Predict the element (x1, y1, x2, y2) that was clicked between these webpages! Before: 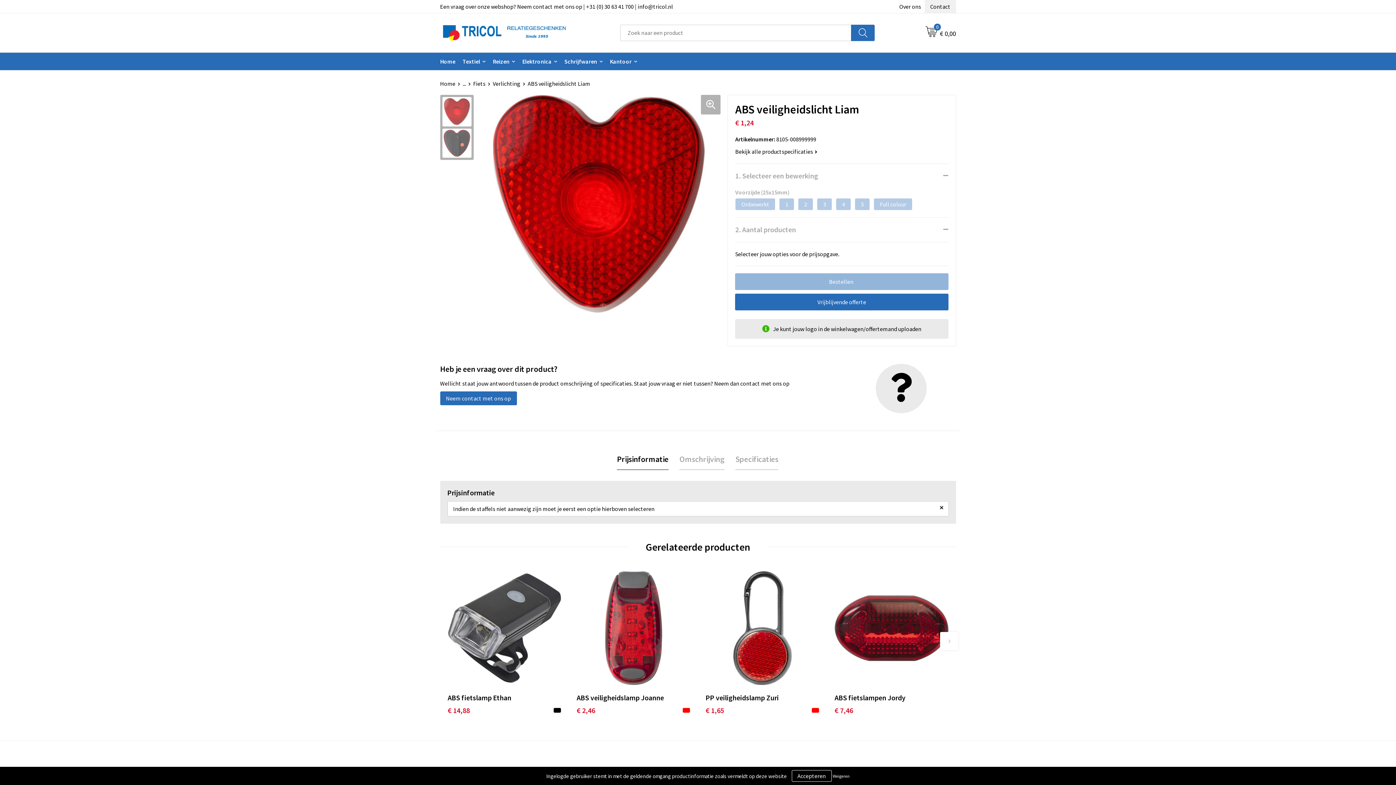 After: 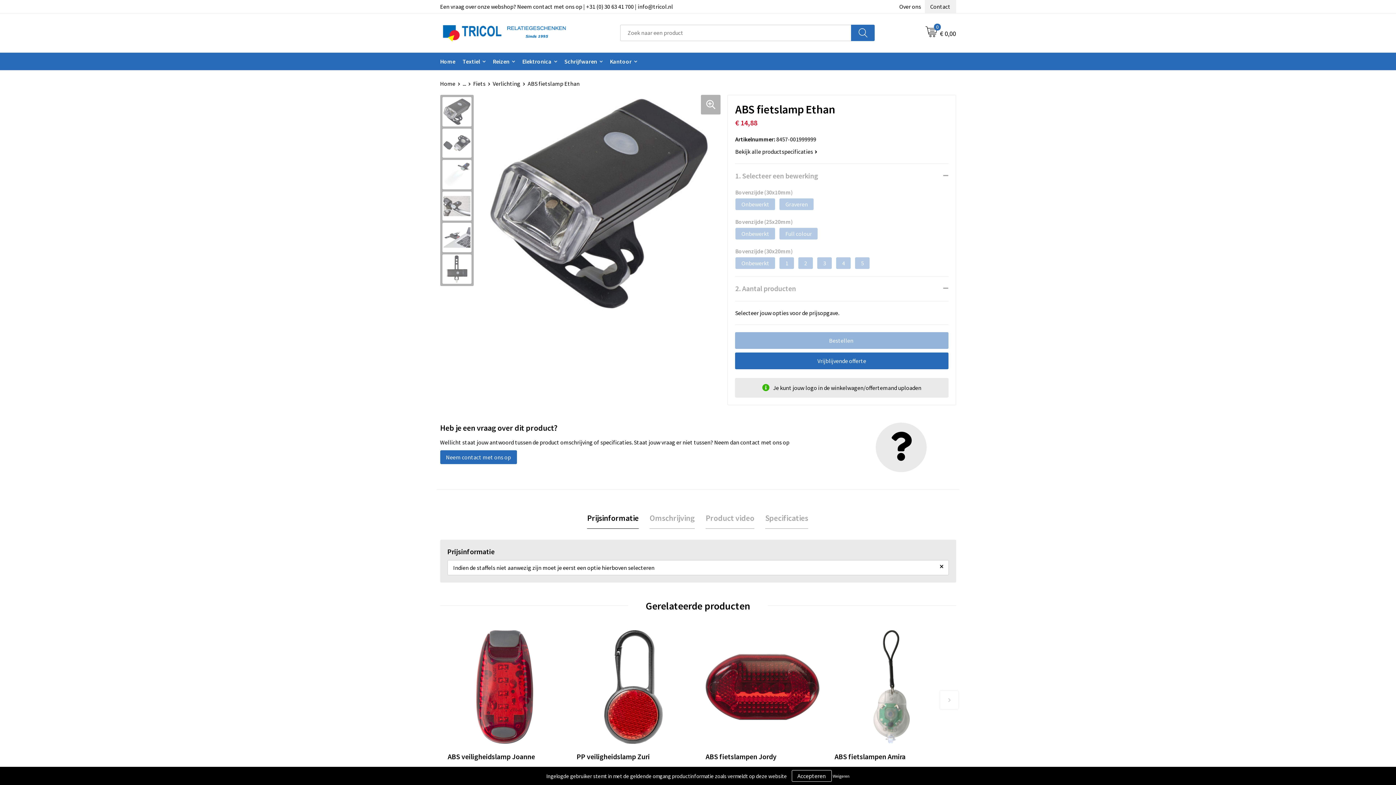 Action: bbox: (553, 708, 561, 713)